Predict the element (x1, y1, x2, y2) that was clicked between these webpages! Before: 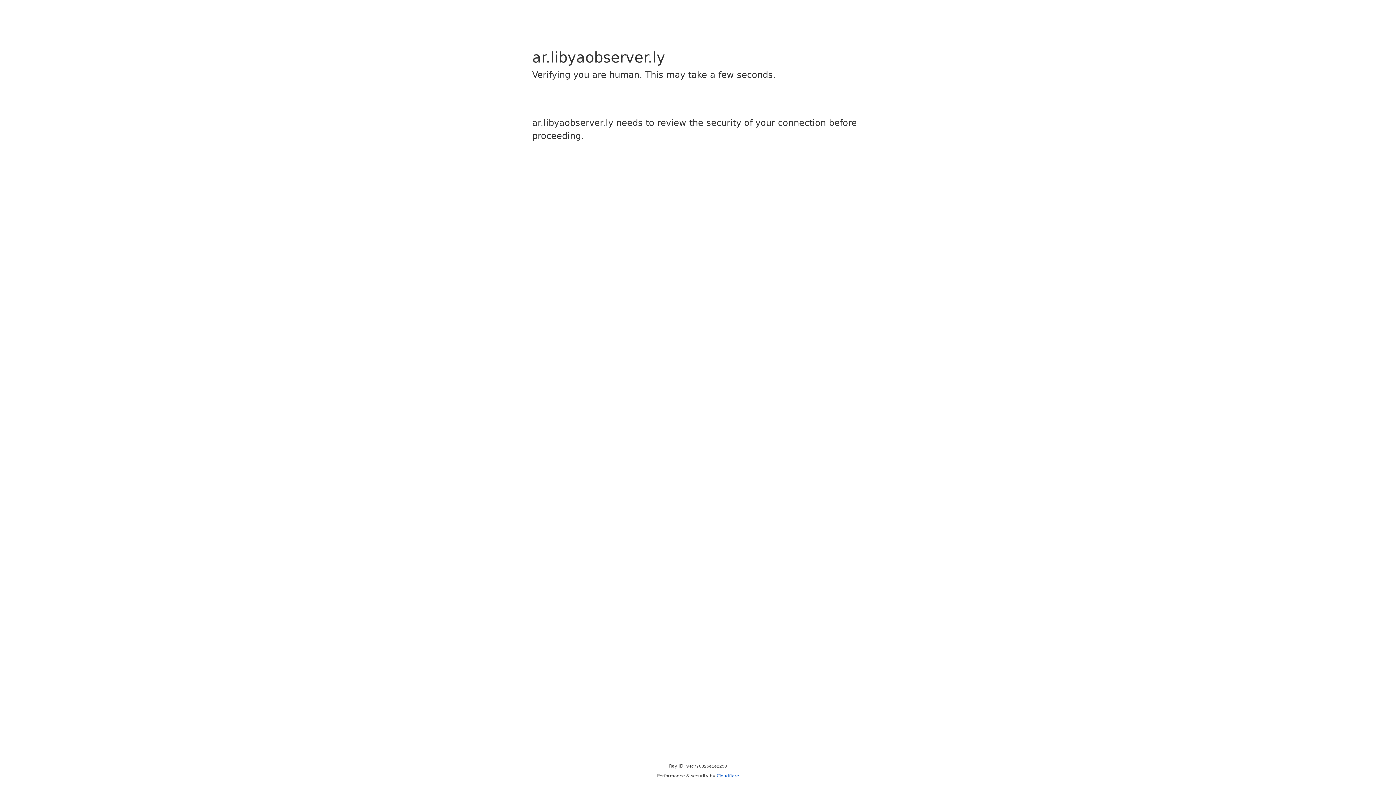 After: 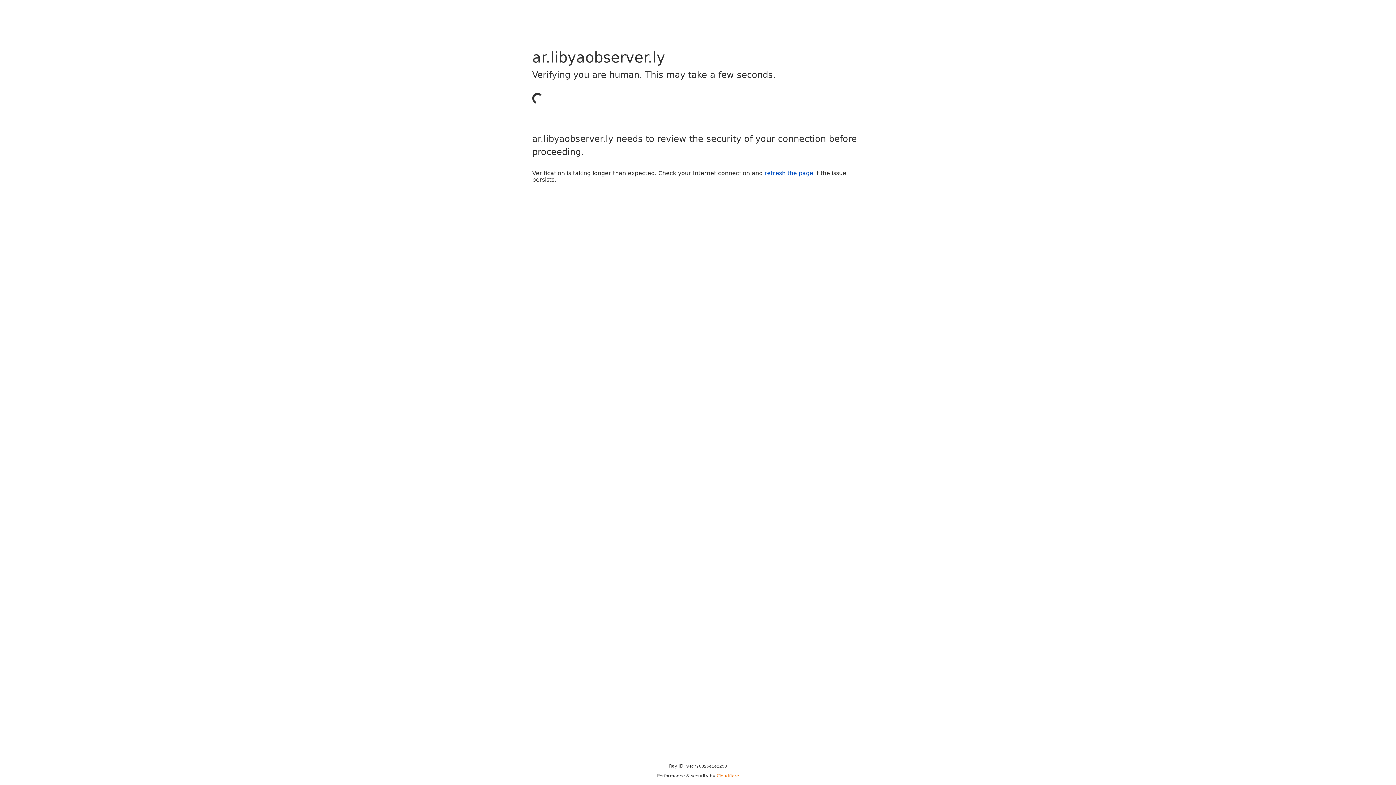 Action: bbox: (716, 773, 739, 778) label: Cloudflare